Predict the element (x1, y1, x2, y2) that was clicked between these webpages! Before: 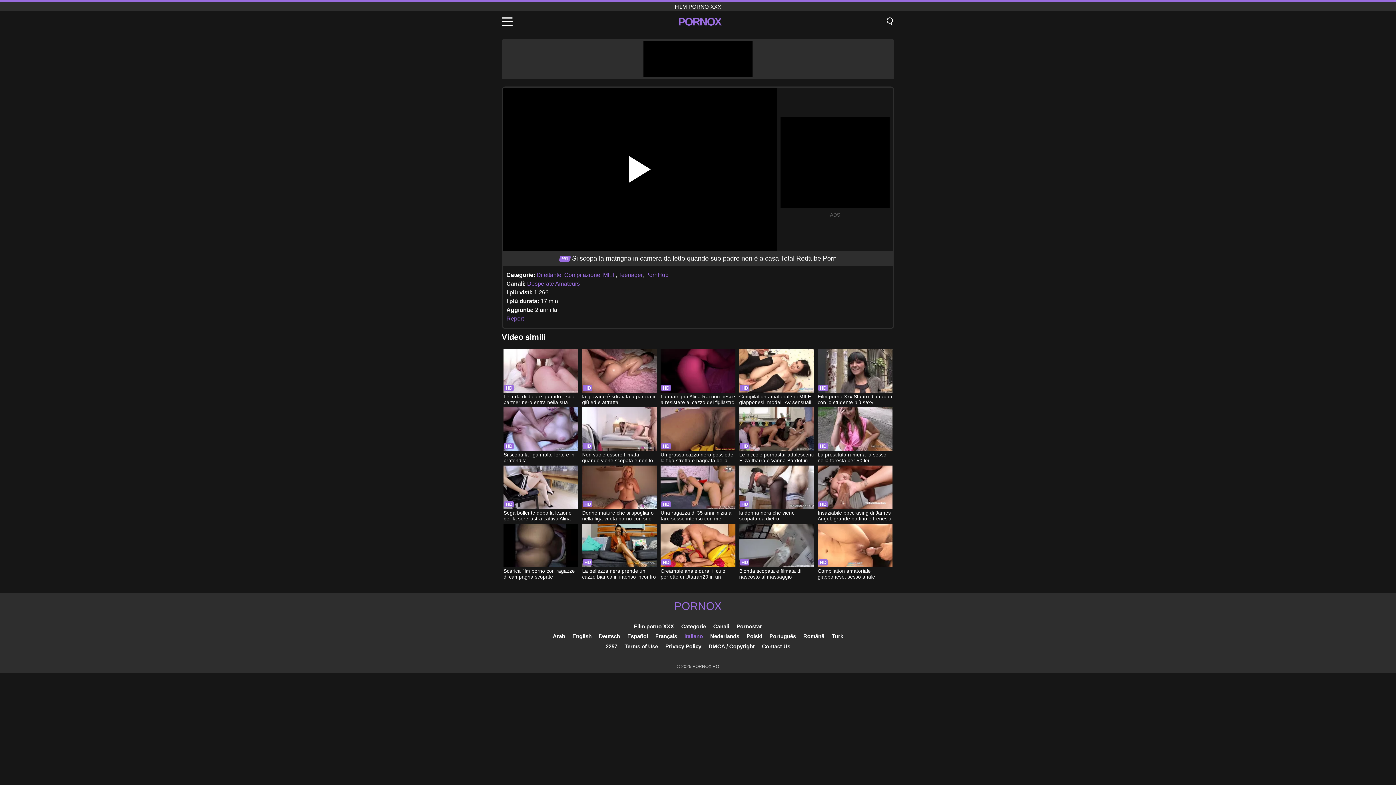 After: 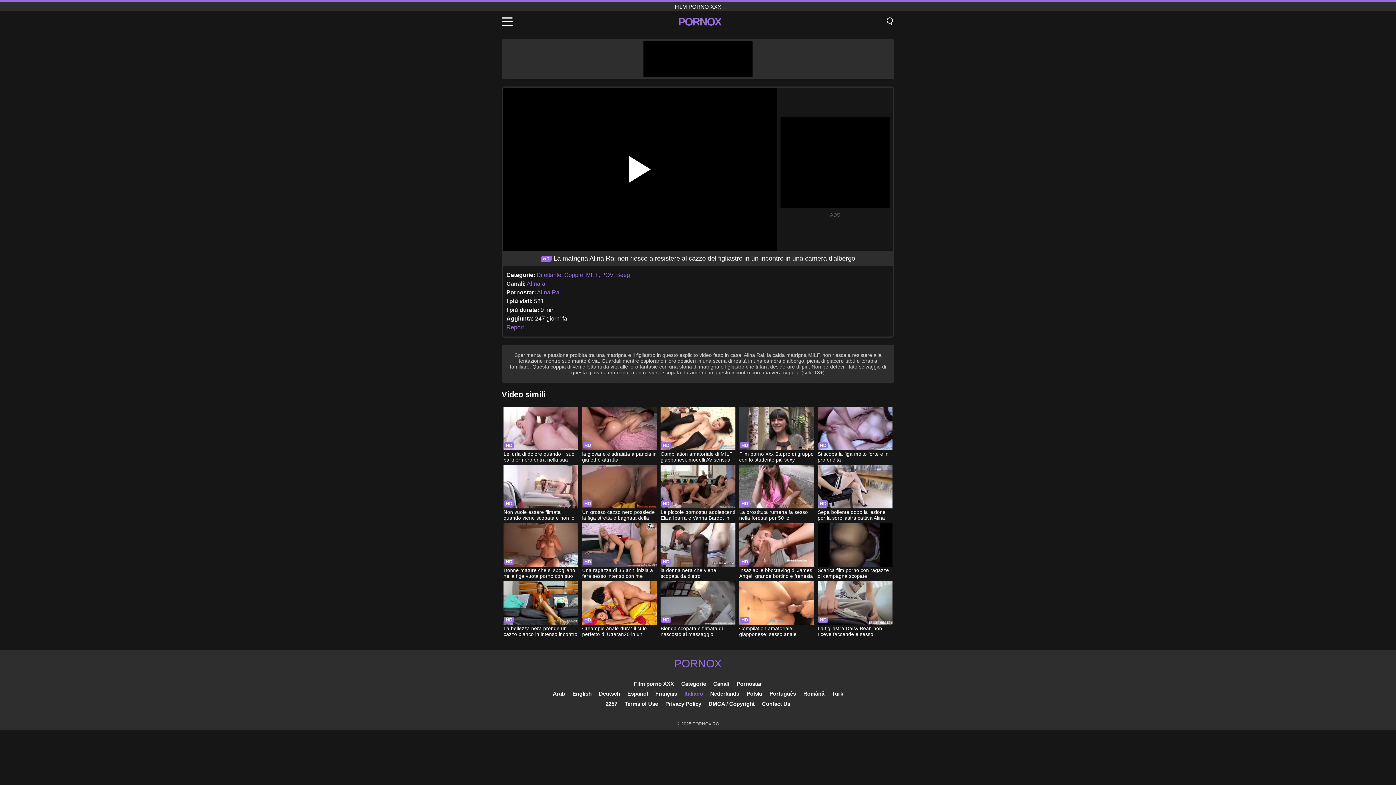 Action: label: La matrigna Alina Rai non riesce a resistere al cazzo del figliastro in un incontro in una camera d'albergo bbox: (660, 349, 735, 406)